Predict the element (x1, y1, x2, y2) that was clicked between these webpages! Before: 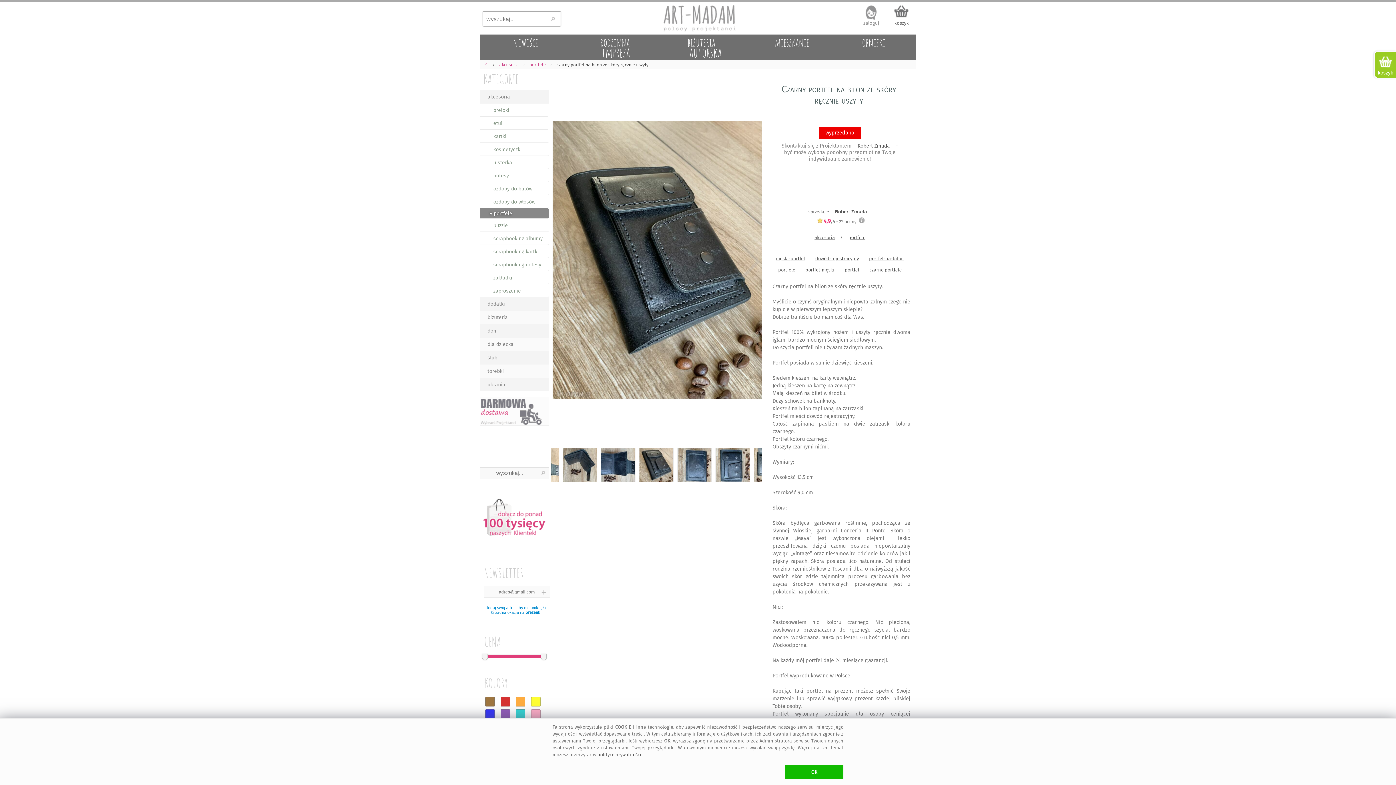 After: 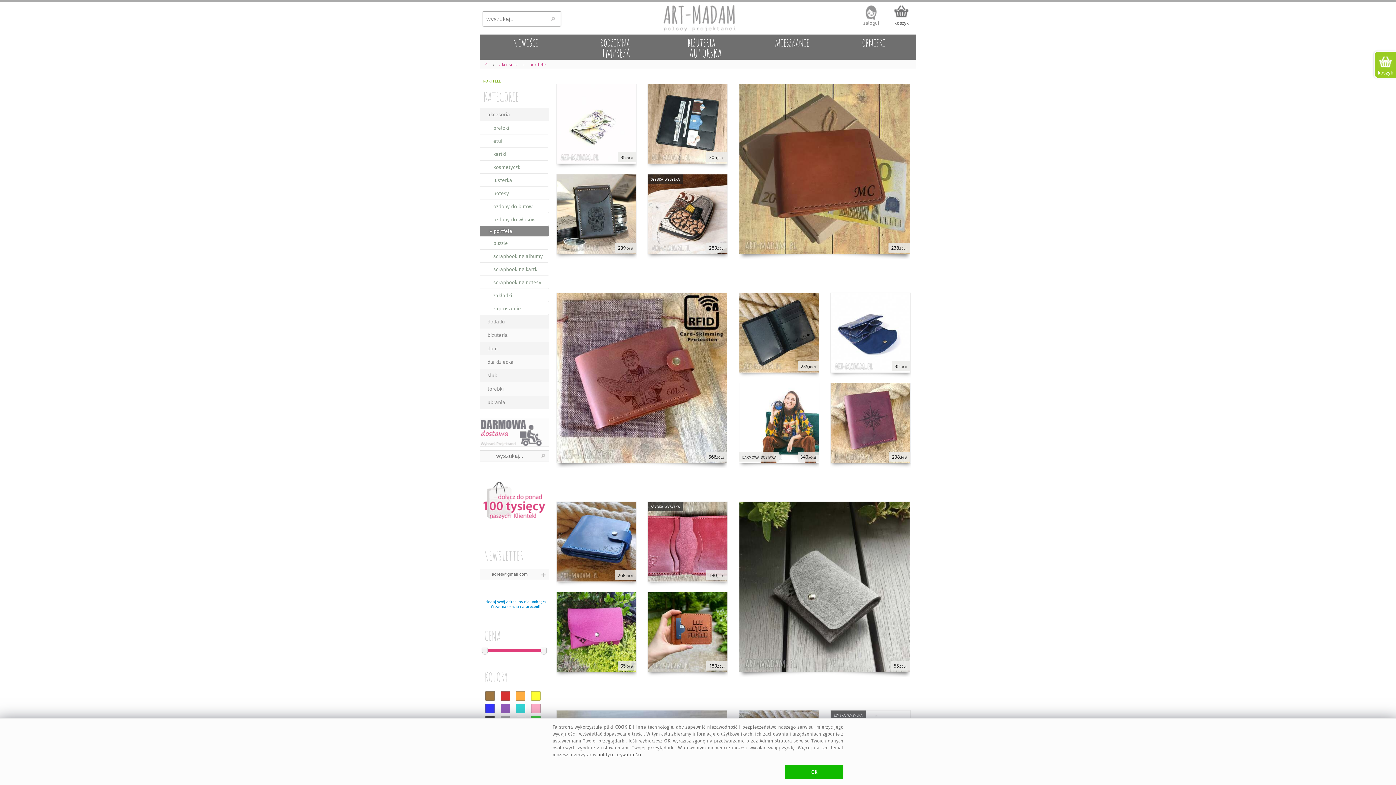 Action: bbox: (844, 232, 869, 243) label: portfele